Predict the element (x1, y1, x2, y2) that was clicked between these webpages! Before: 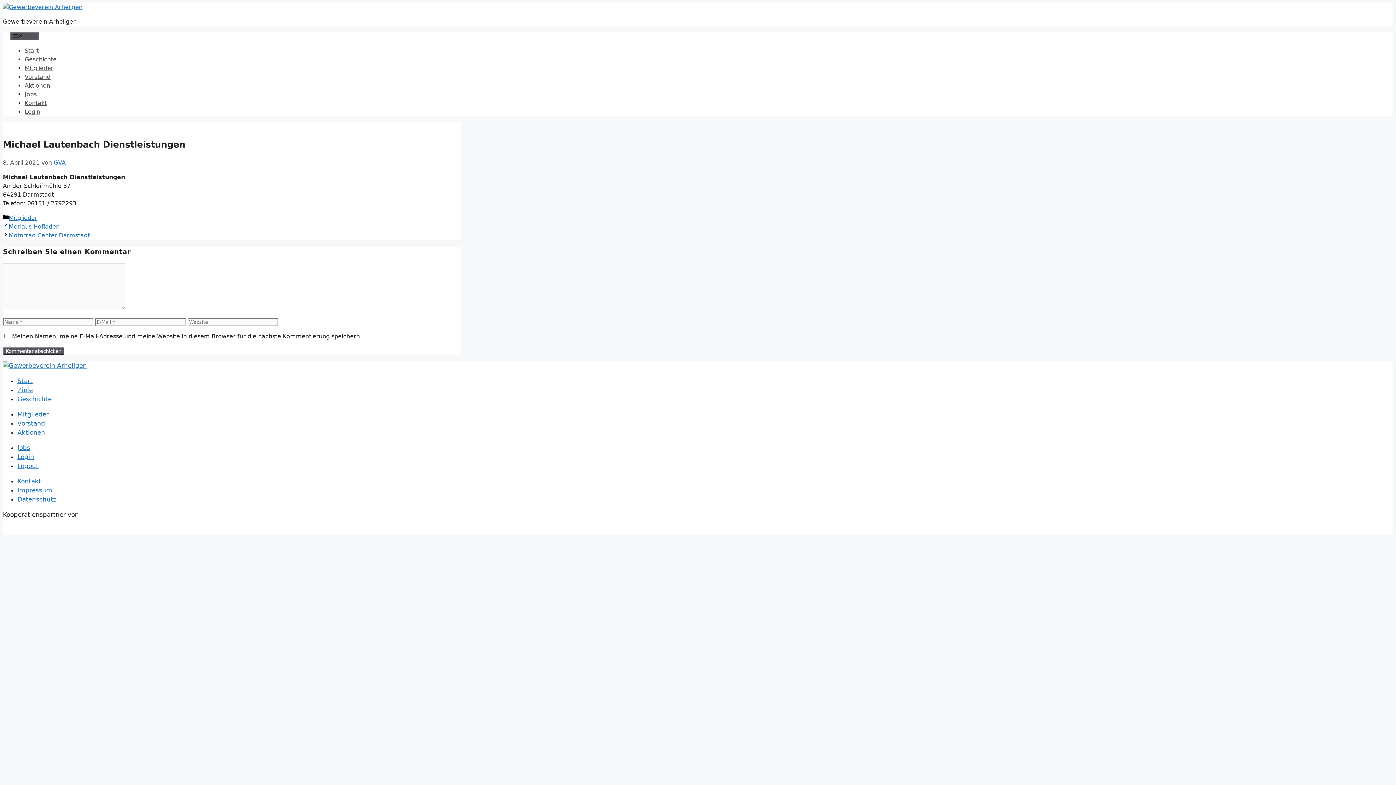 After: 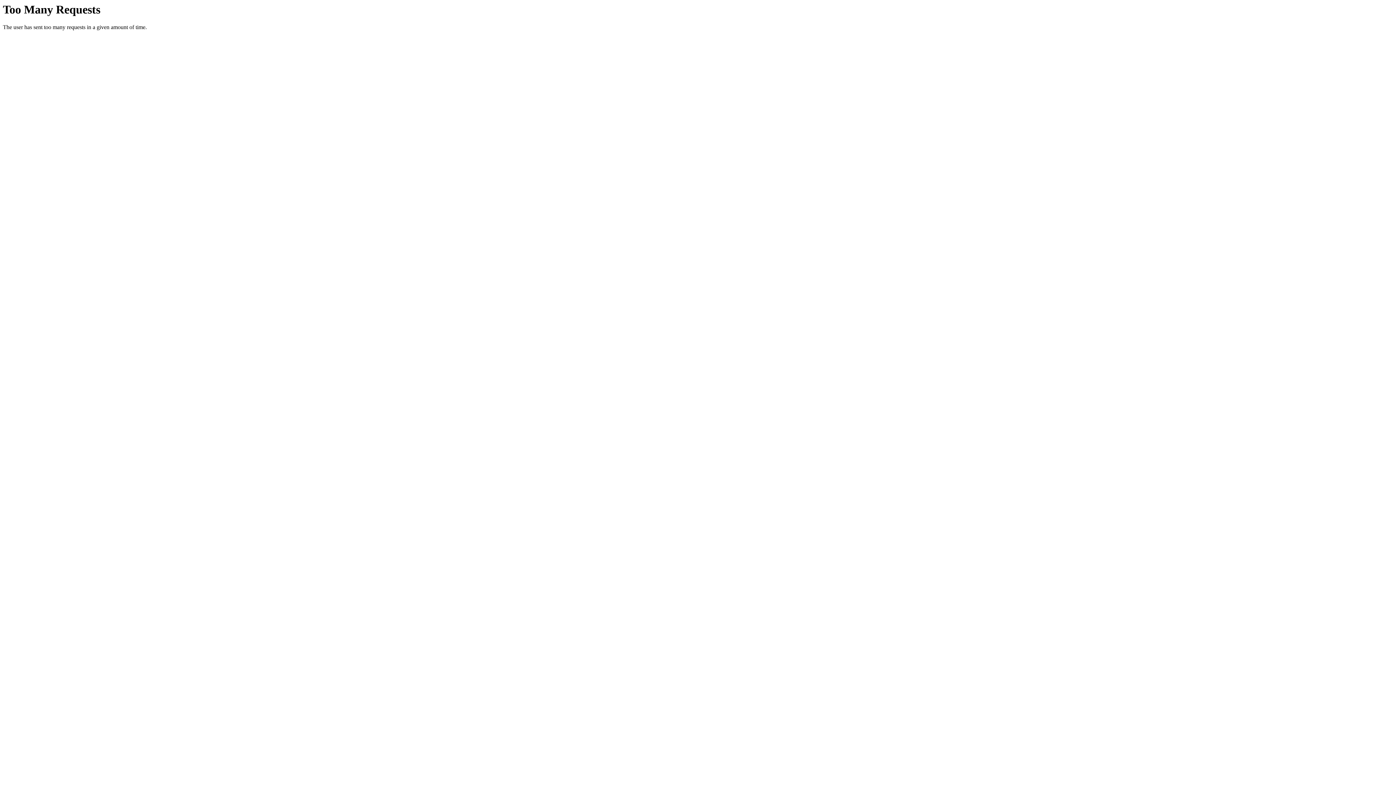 Action: label: Start bbox: (24, 47, 38, 54)